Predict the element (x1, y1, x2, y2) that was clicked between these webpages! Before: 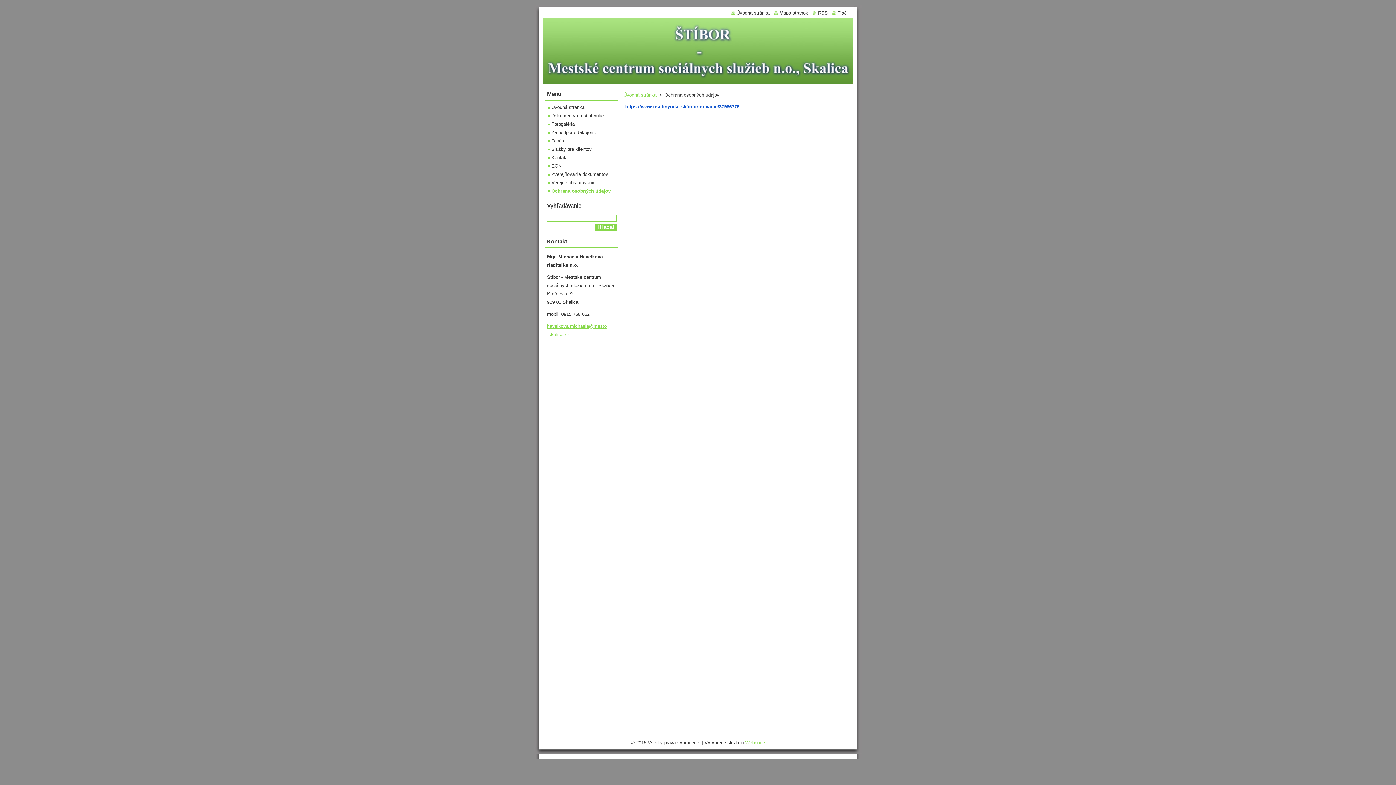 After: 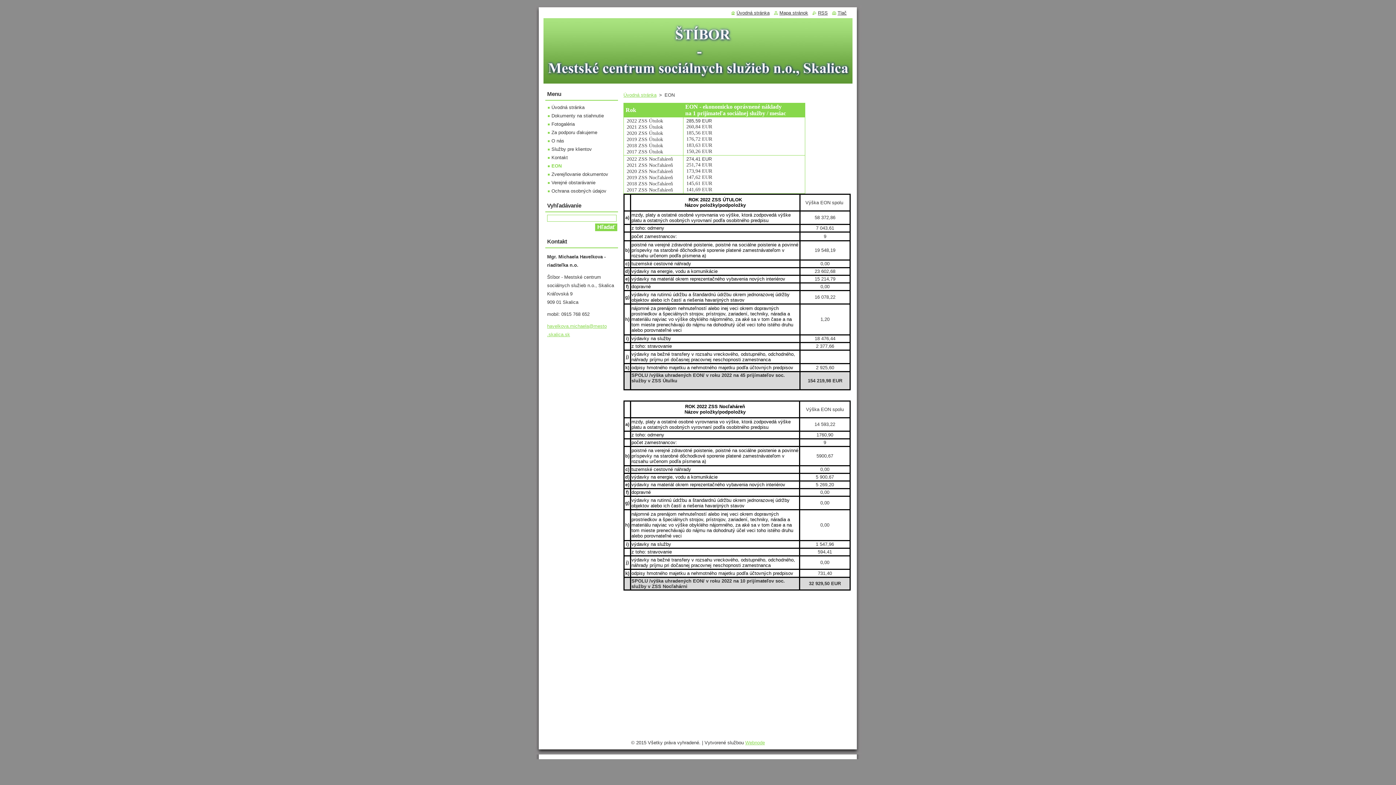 Action: label: EON bbox: (548, 163, 561, 168)